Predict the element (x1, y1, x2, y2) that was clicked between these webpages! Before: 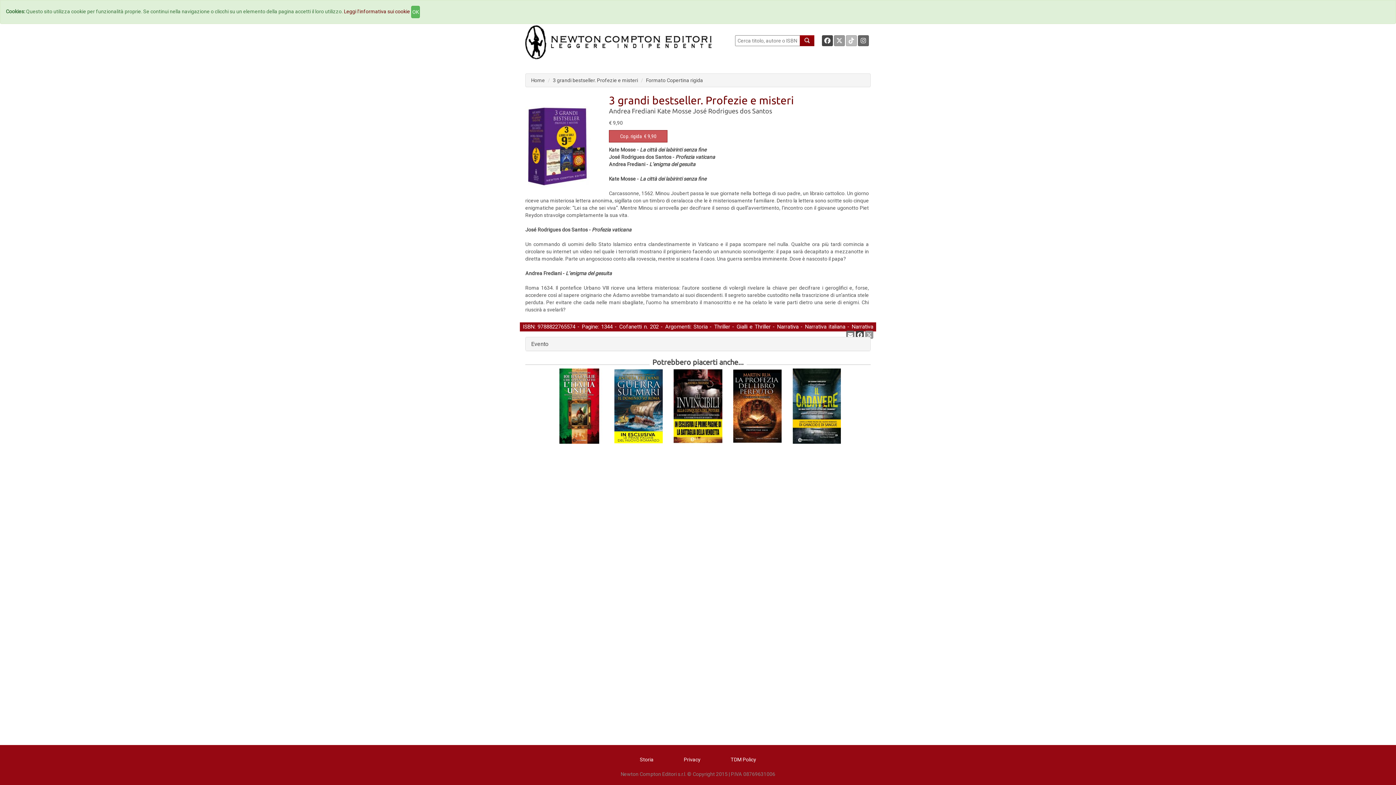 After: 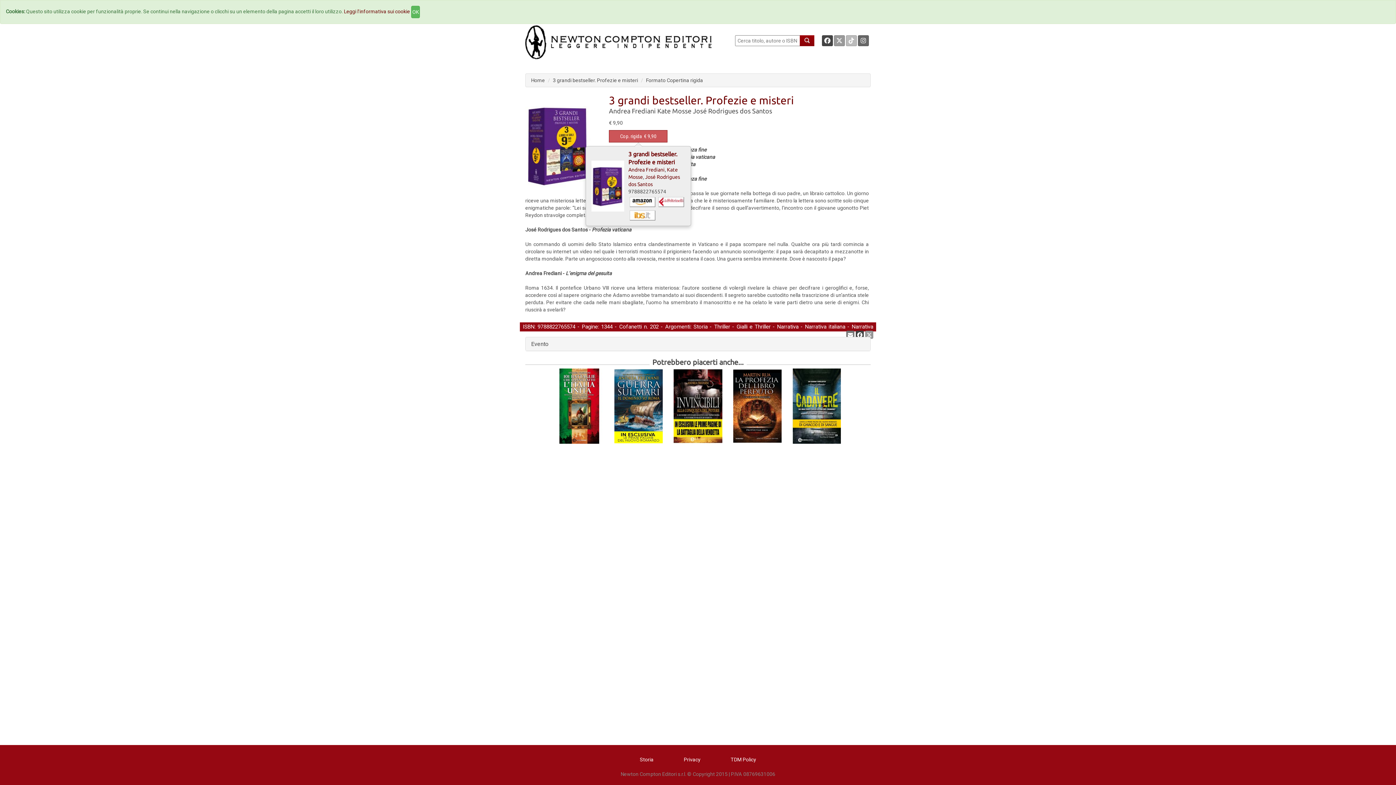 Action: label: Cop. rigida bbox: (620, 133, 642, 139)